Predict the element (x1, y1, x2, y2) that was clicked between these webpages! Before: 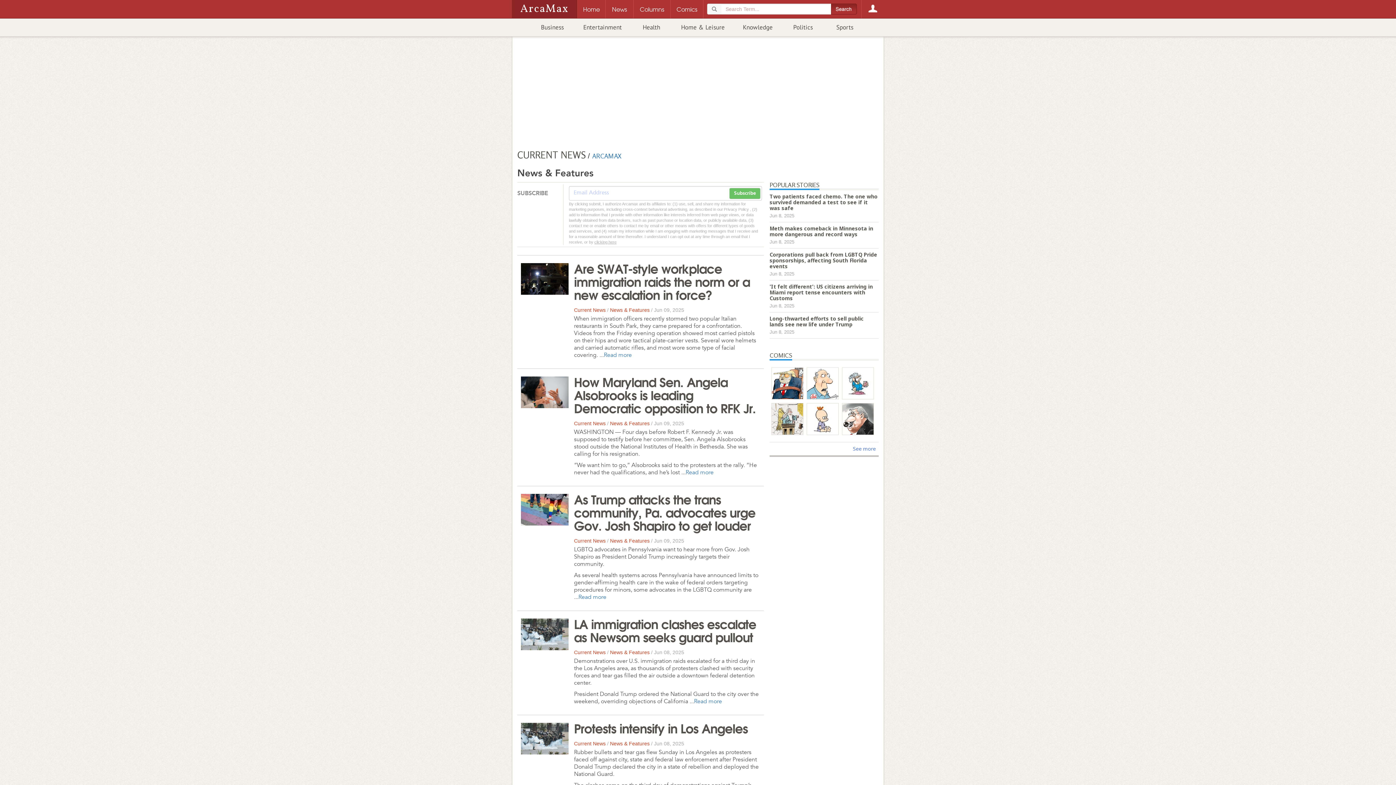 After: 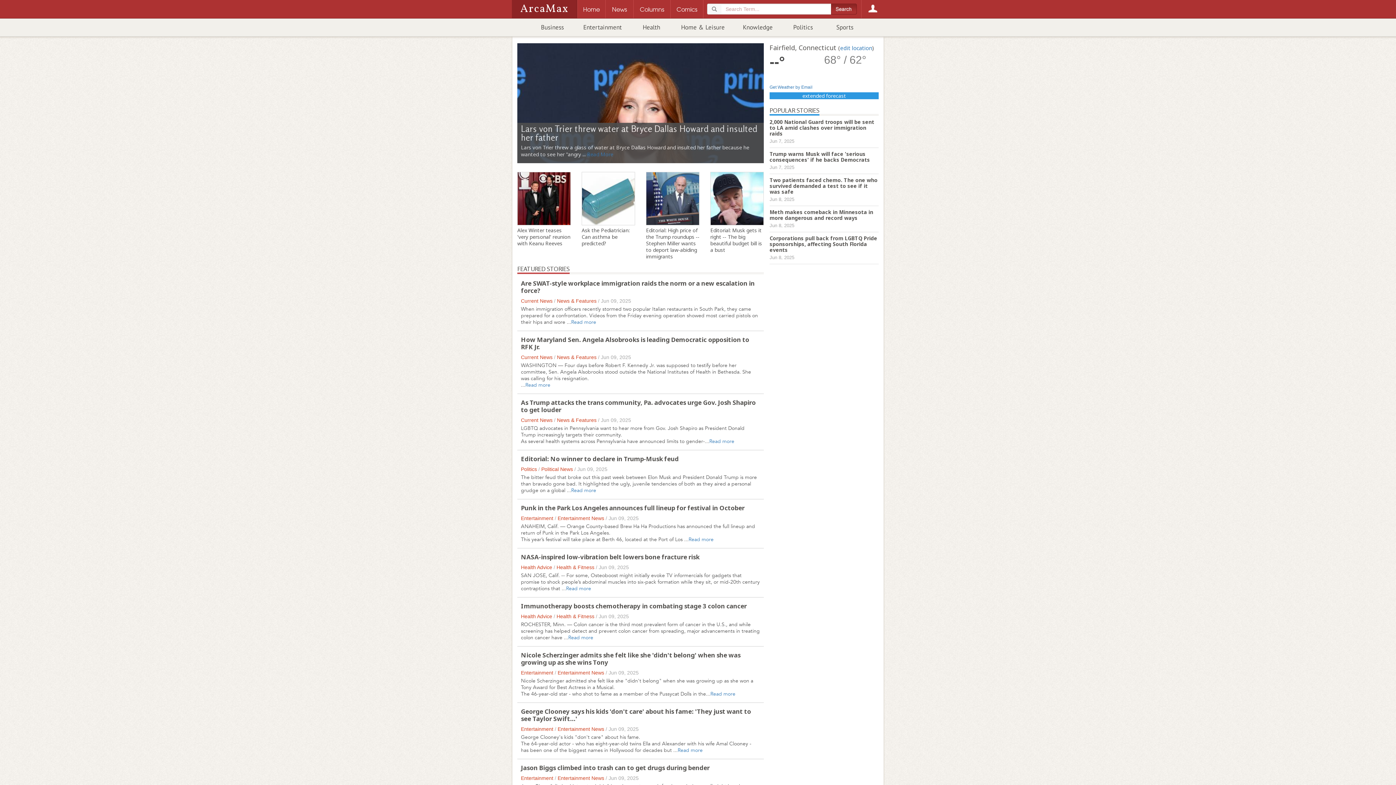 Action: bbox: (592, 151, 621, 159) label: ARCAMAX